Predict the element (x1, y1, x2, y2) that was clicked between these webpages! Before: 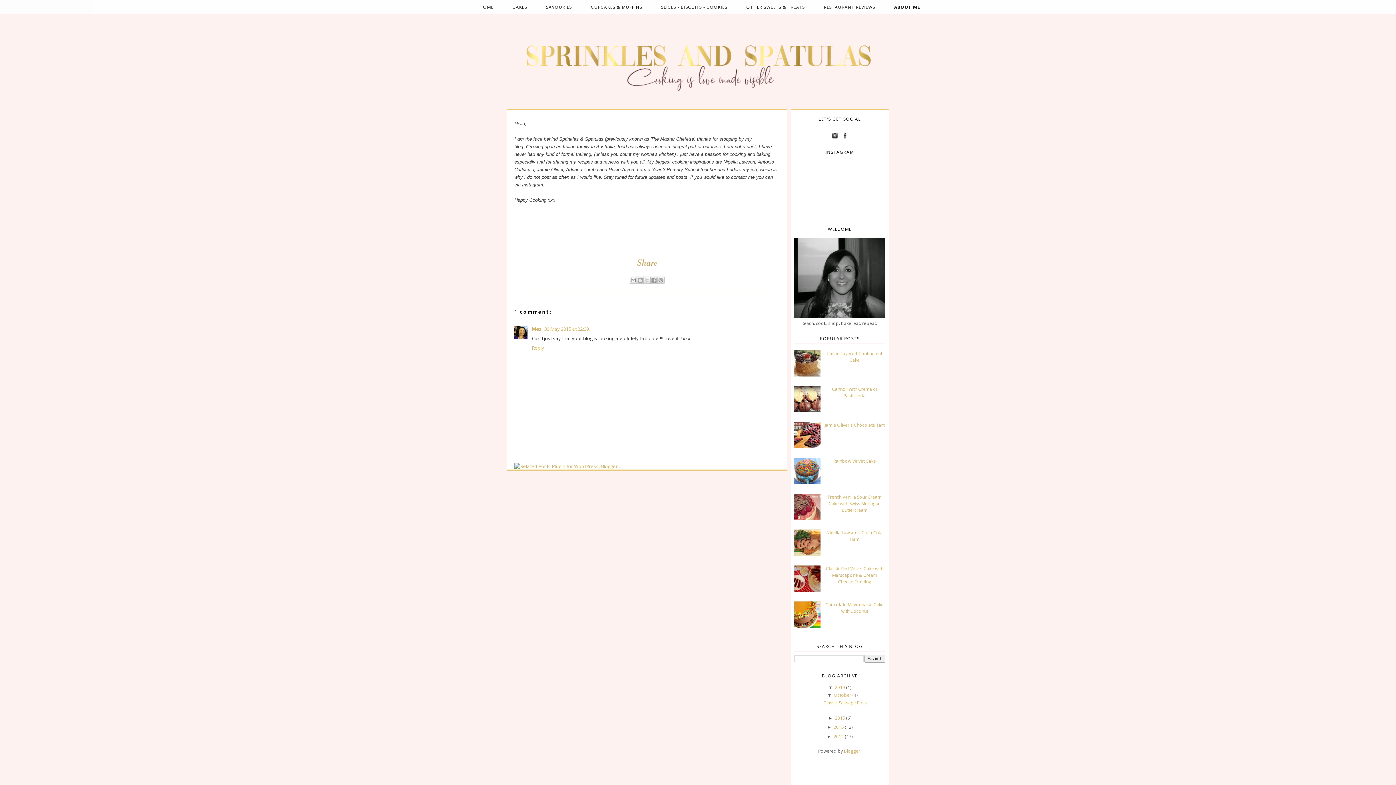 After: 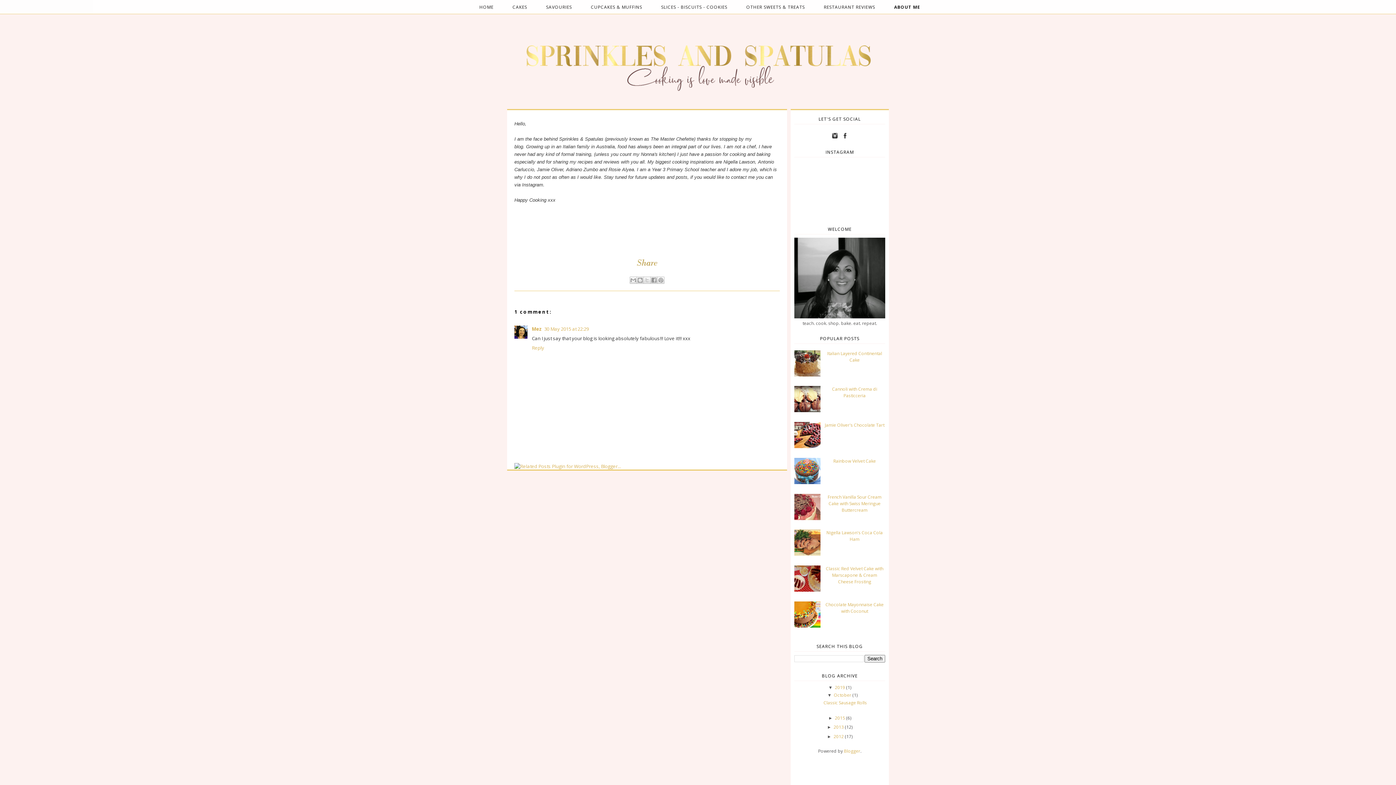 Action: bbox: (794, 479, 822, 485)